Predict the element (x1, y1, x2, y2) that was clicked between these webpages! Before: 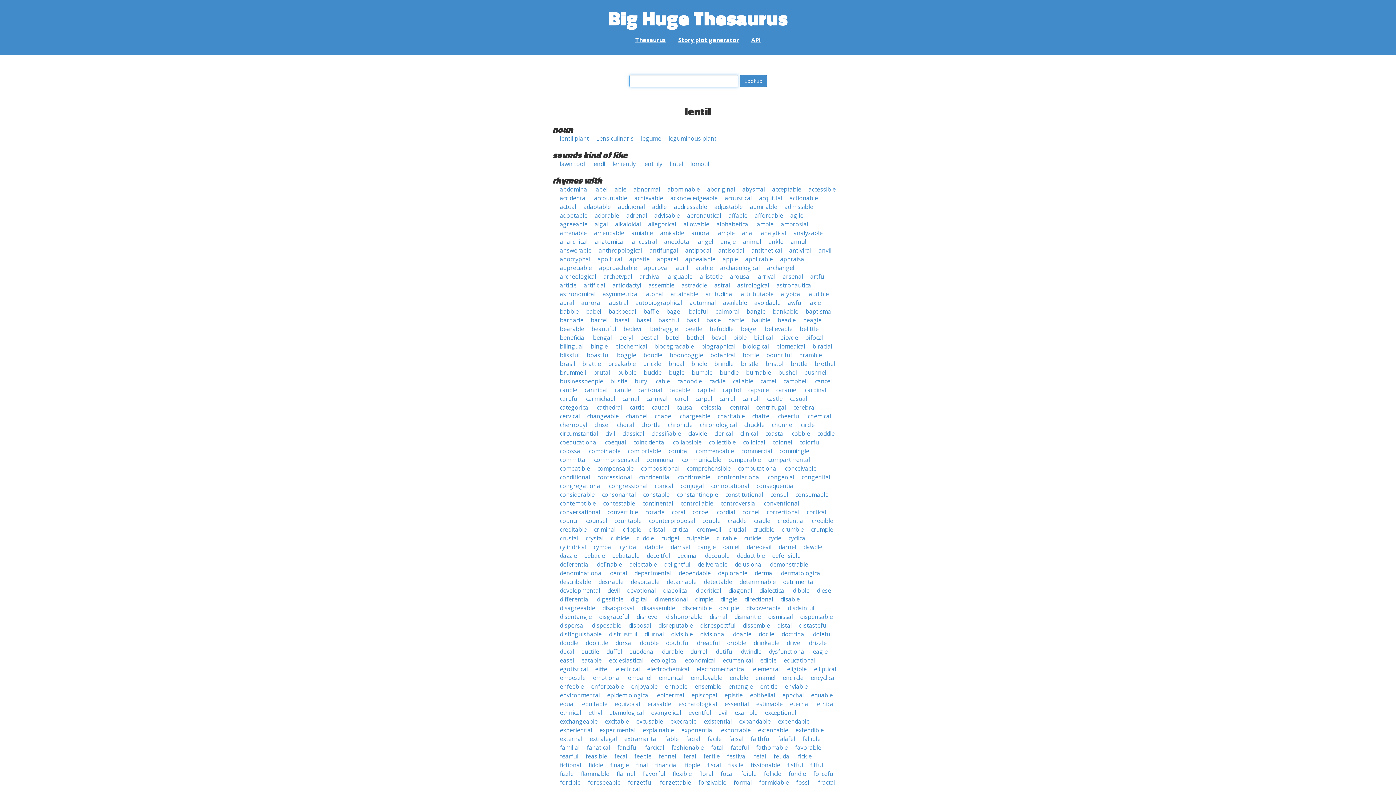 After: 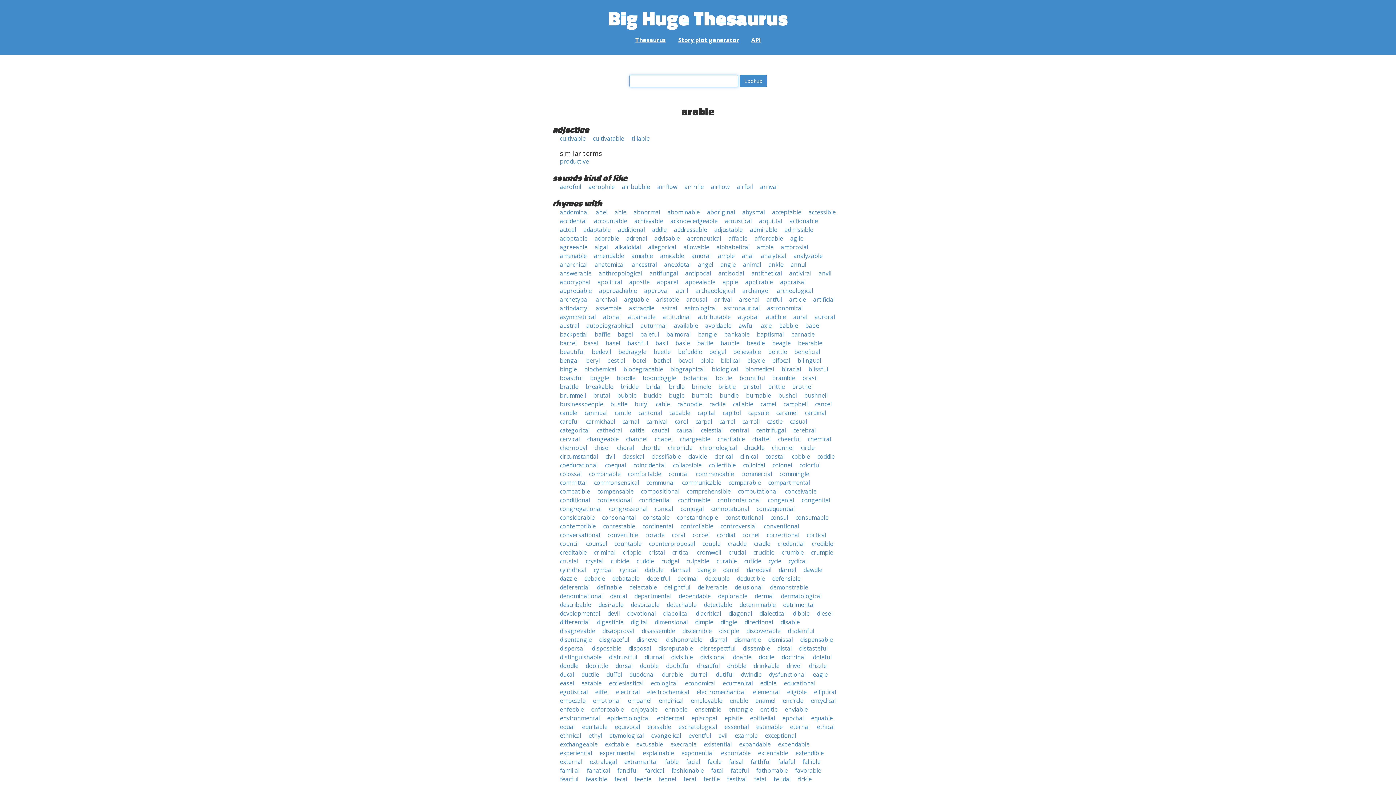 Action: label: arable bbox: (695, 264, 713, 272)